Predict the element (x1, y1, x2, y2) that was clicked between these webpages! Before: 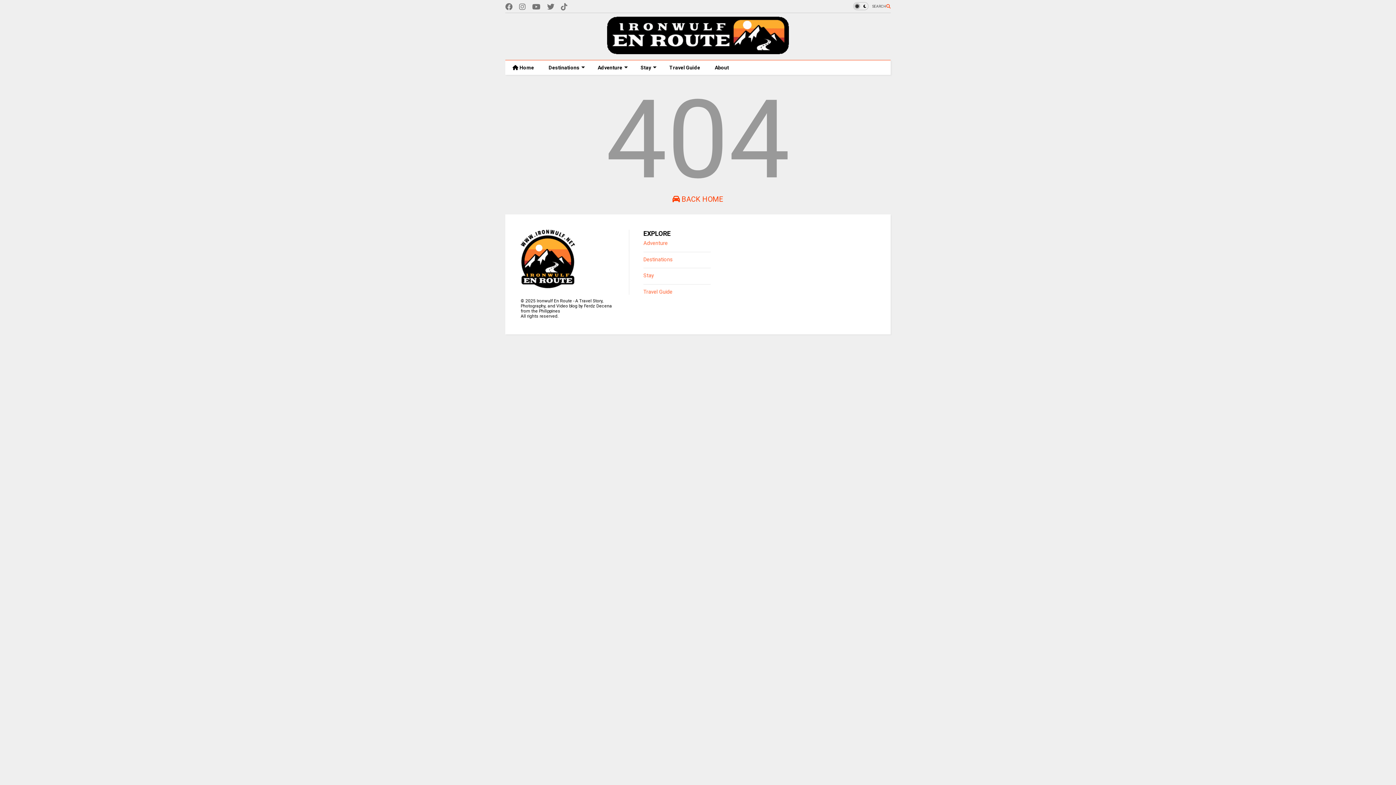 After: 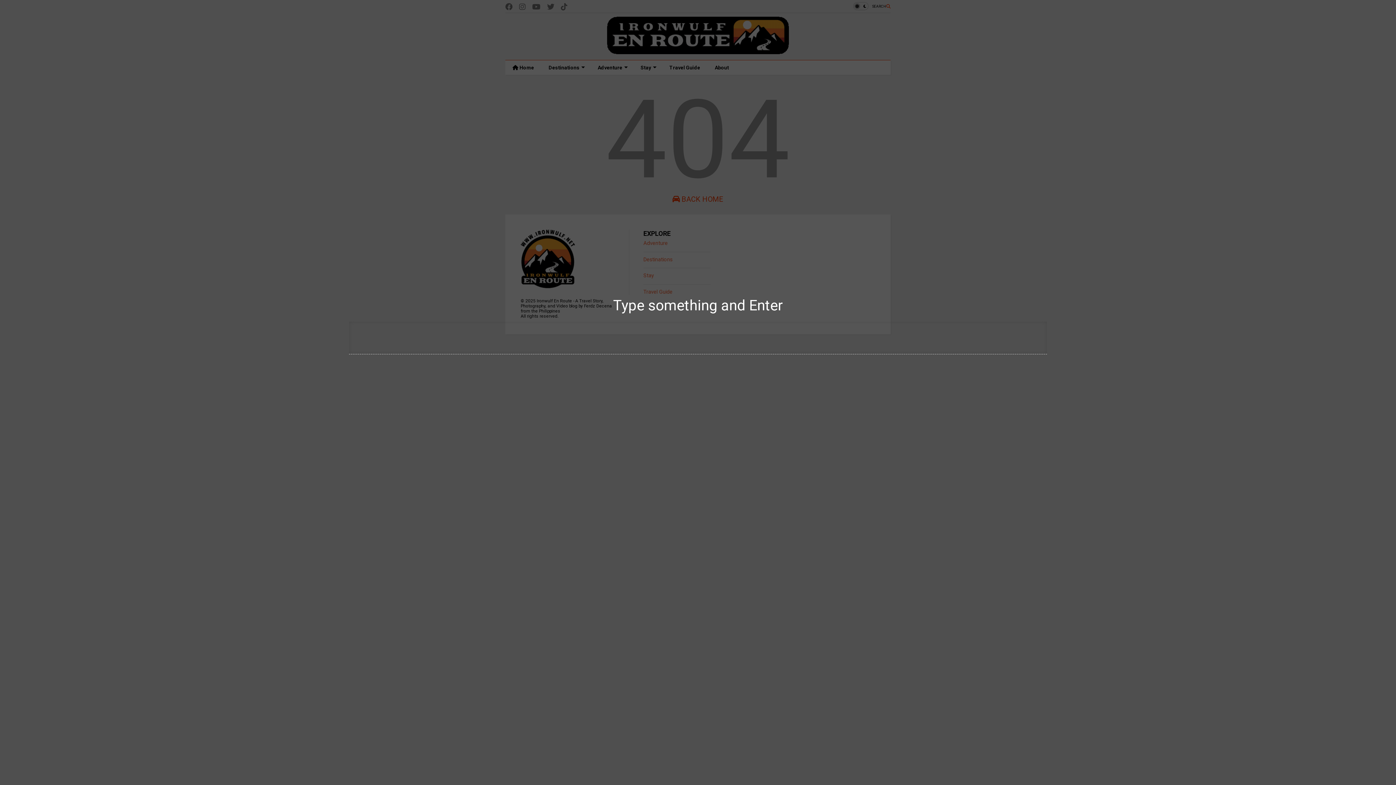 Action: label: SEARCH bbox: (872, 0, 890, 12)